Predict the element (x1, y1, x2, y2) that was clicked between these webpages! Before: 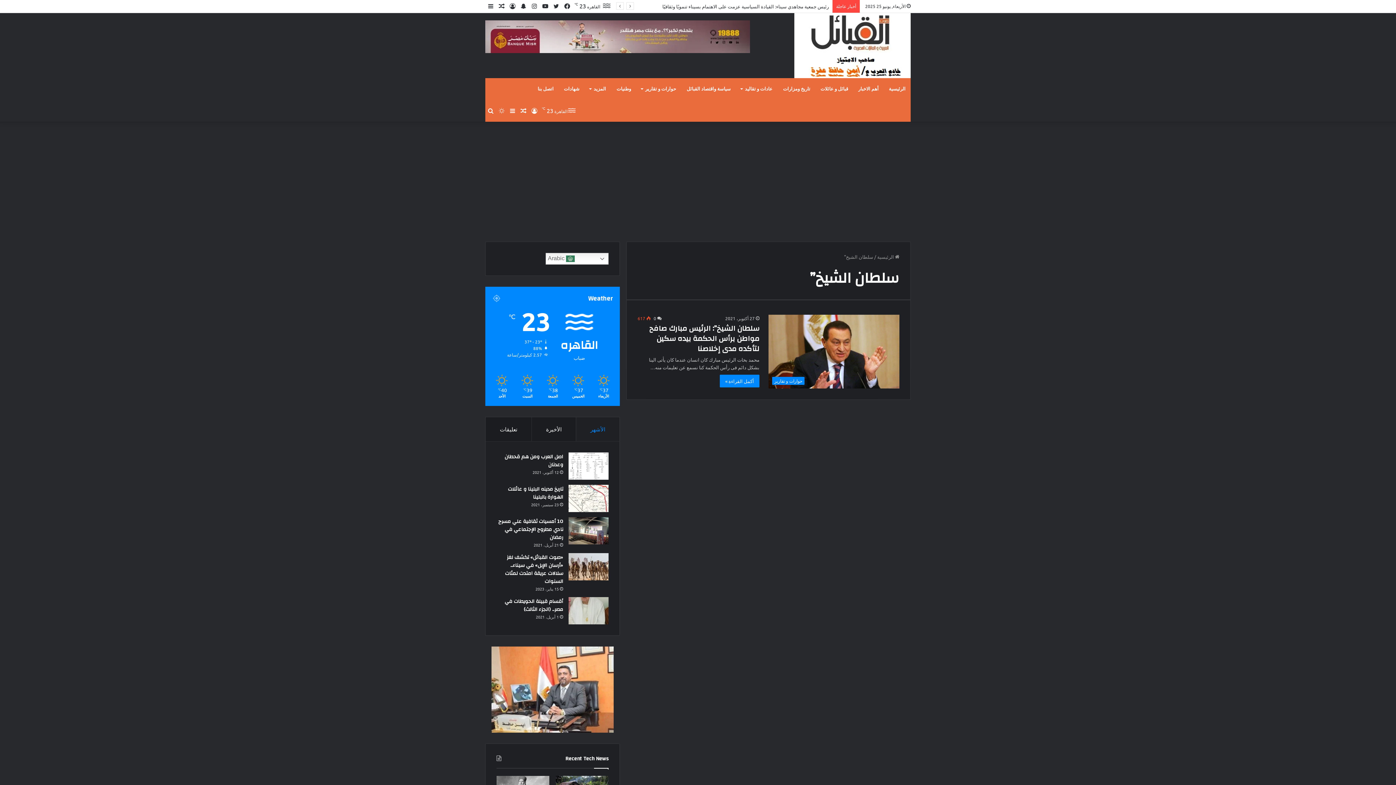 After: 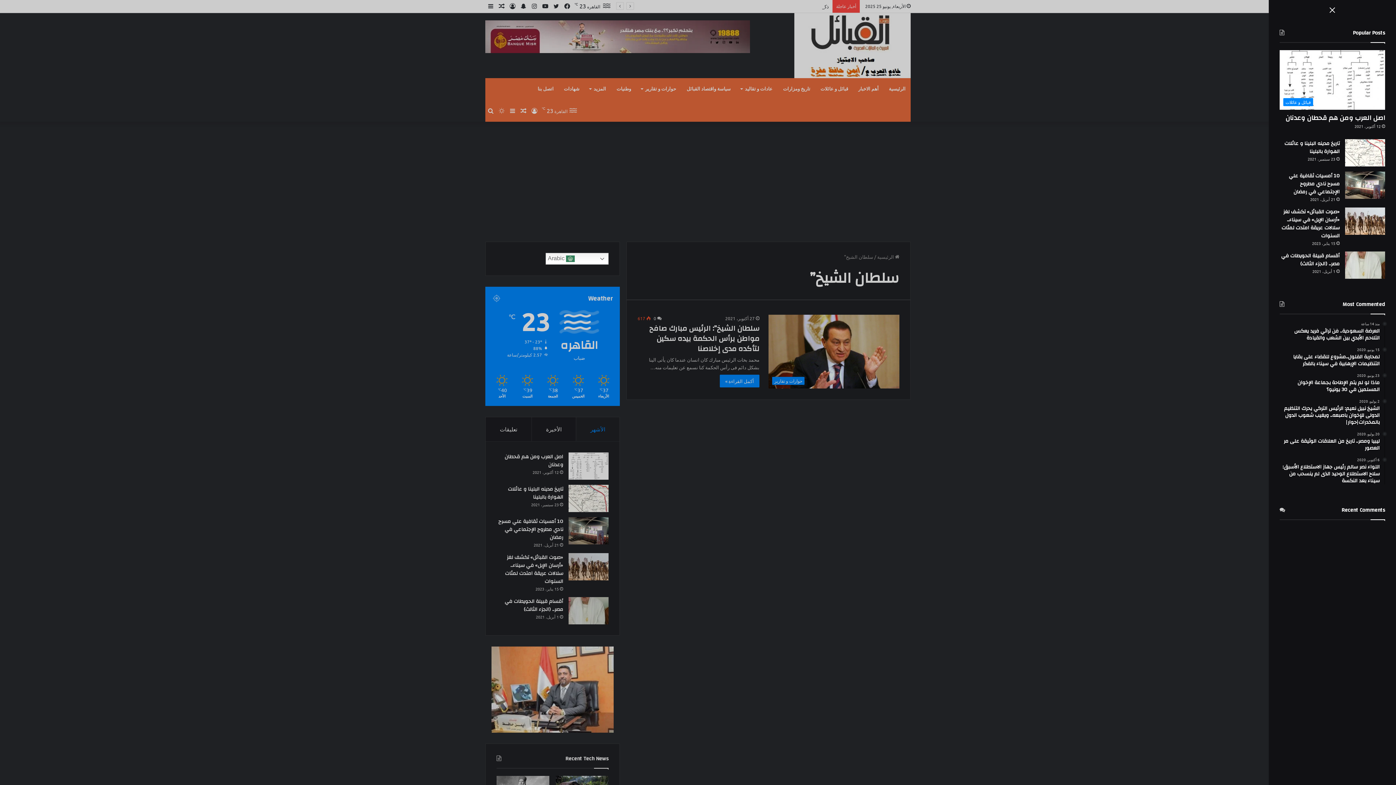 Action: label: إضافة عمود جانبي bbox: (485, 0, 496, 12)